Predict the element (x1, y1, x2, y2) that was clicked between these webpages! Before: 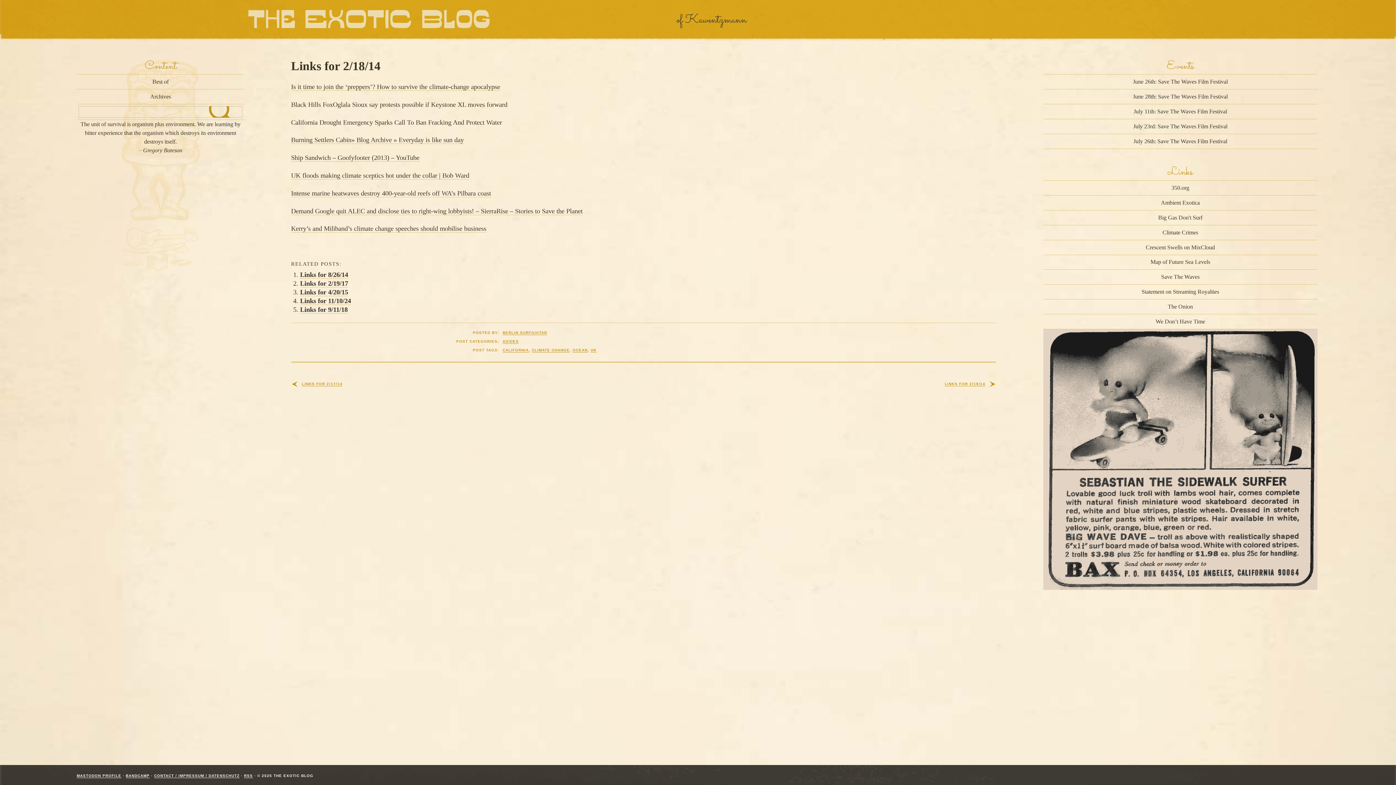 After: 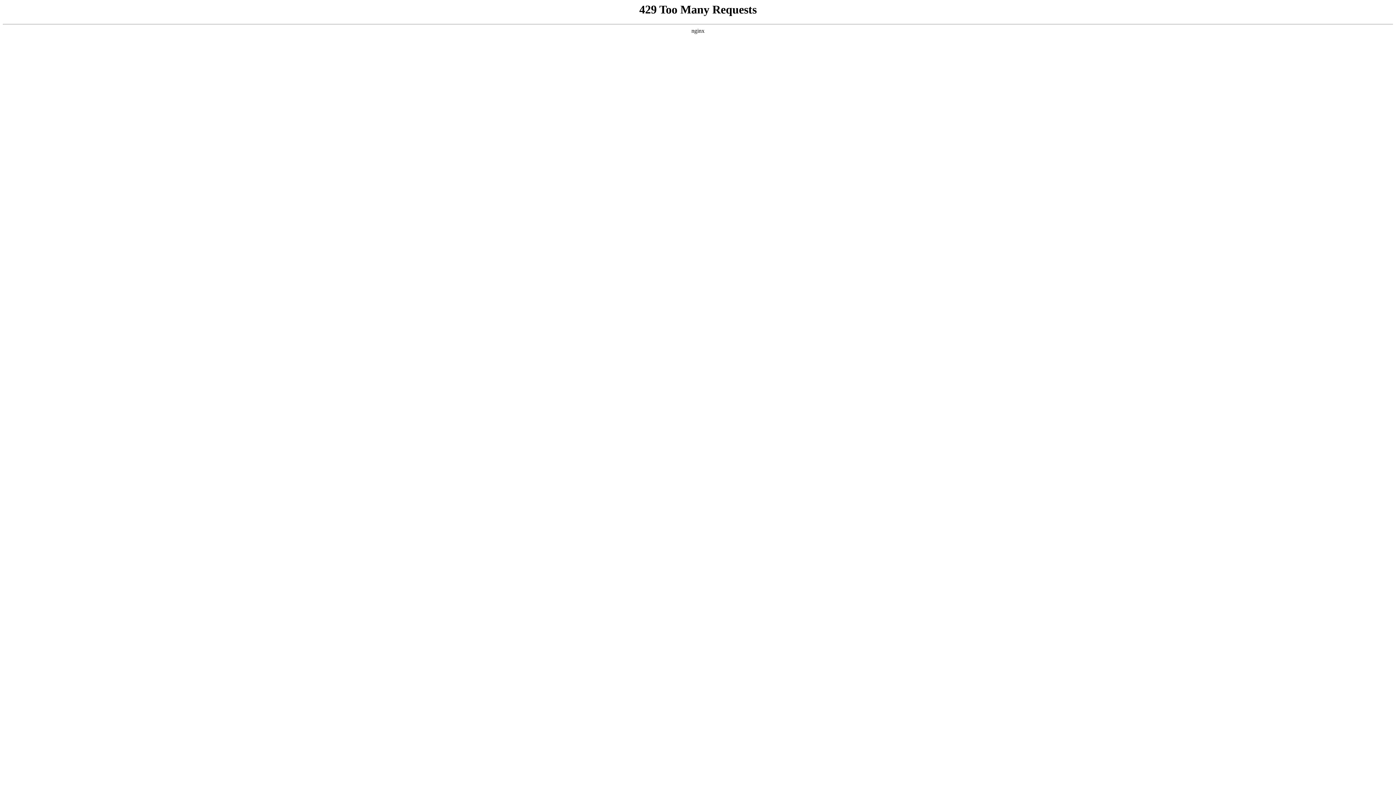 Action: bbox: (1043, 225, 1317, 240) label: Climate Crimes